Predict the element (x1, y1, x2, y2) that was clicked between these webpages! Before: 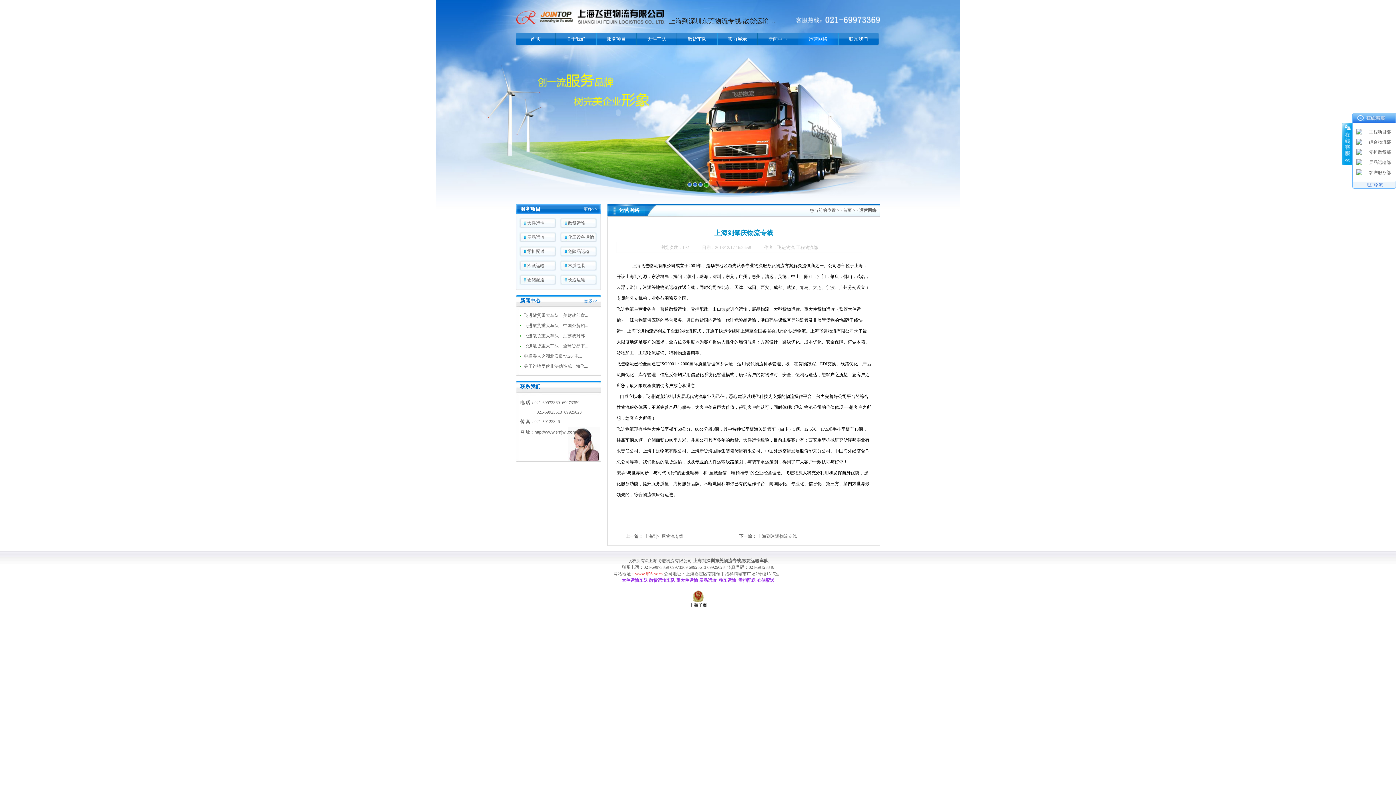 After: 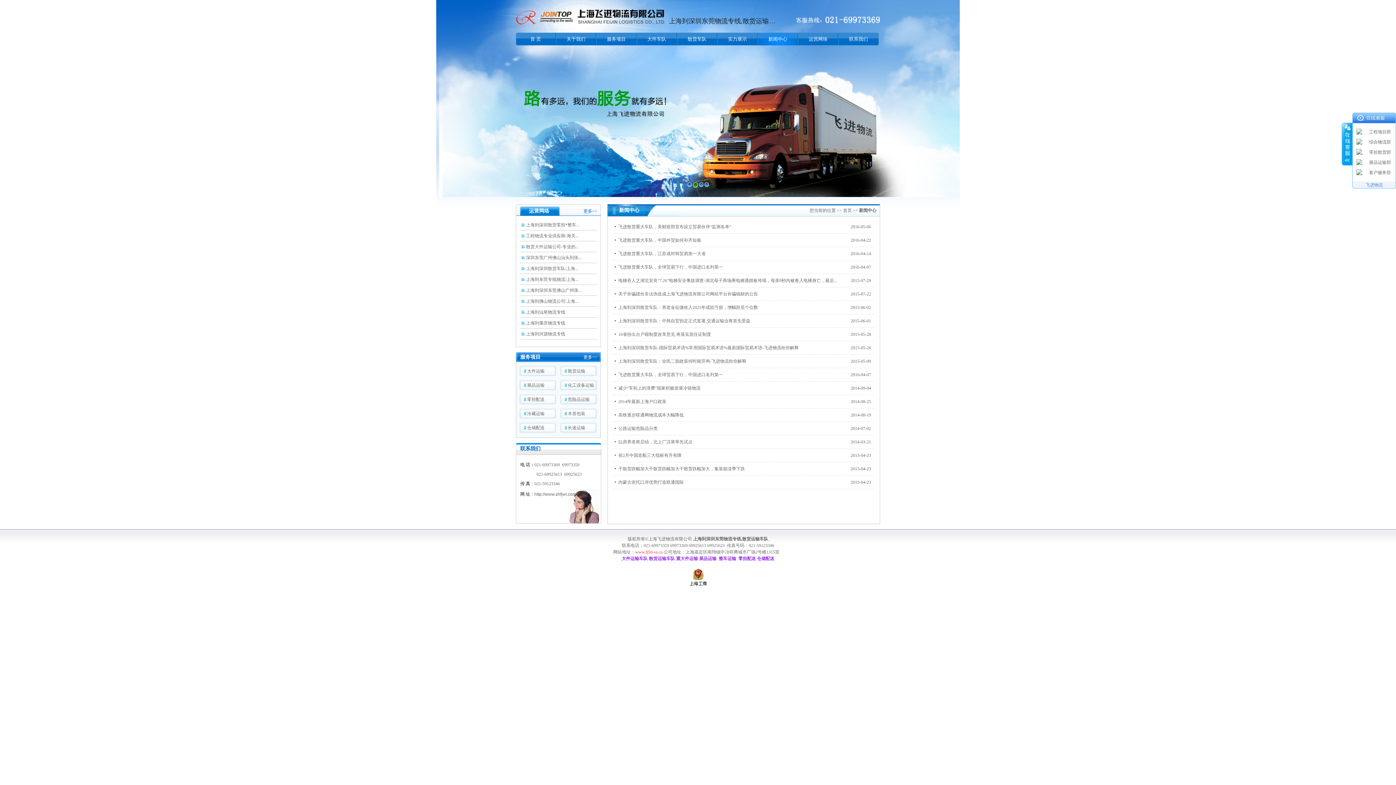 Action: label: 更多>> bbox: (584, 295, 597, 306)